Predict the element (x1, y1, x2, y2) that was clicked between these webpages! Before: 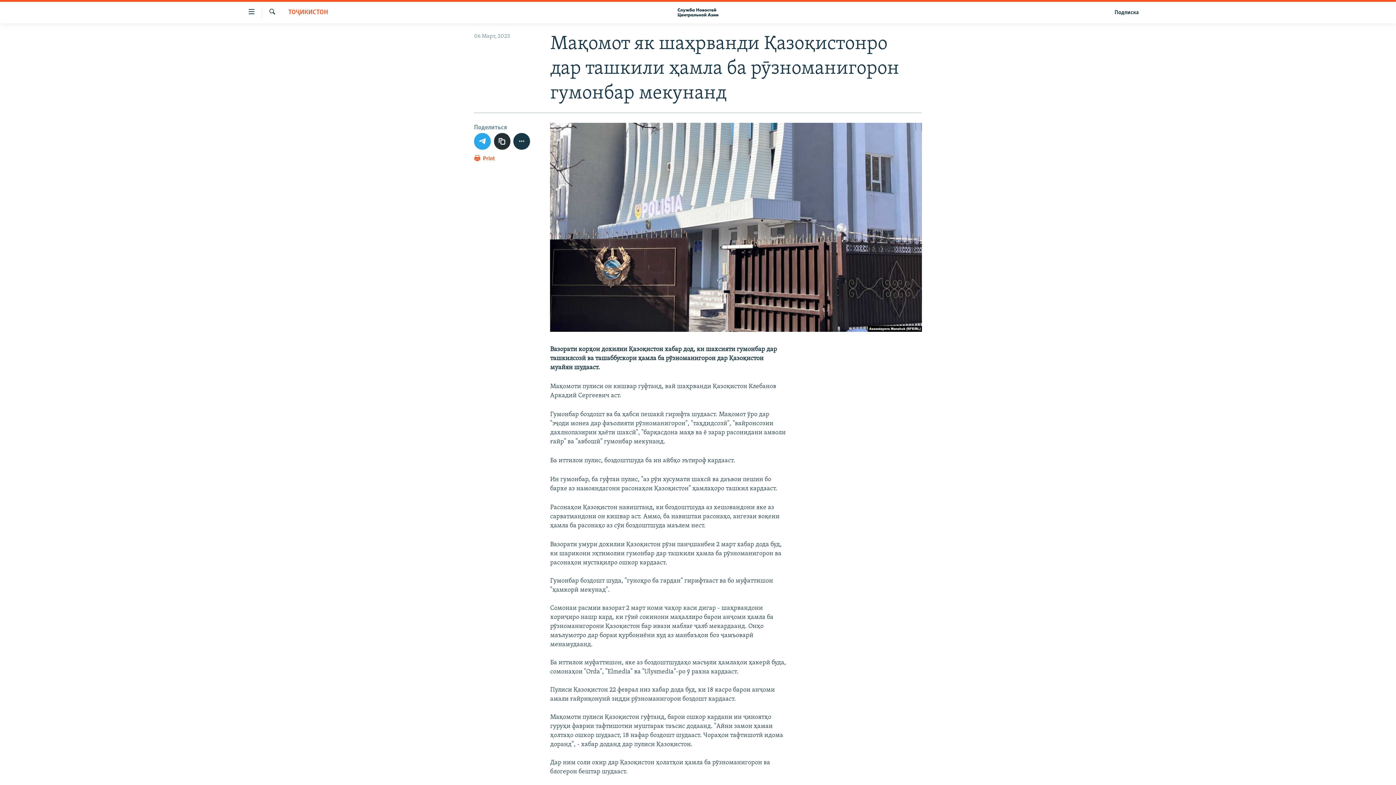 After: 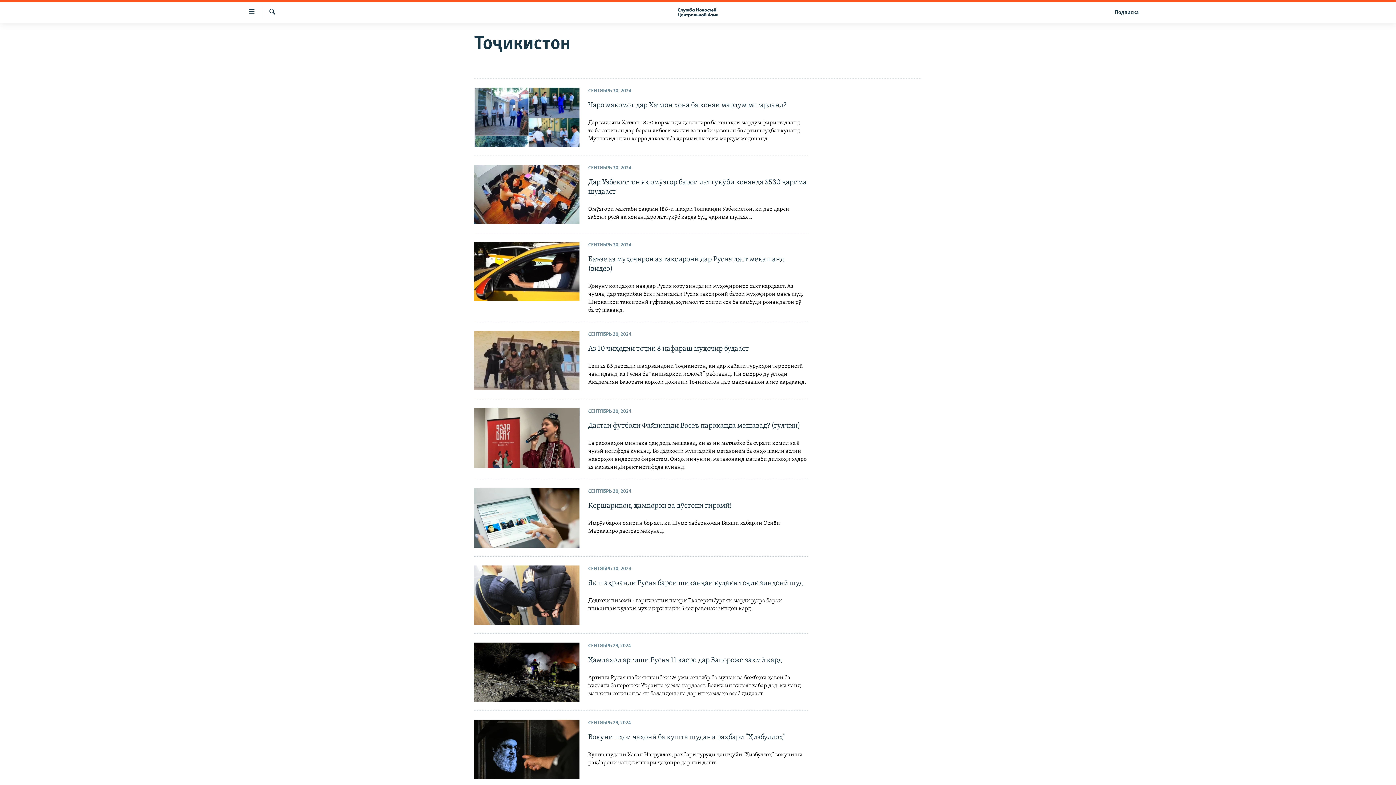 Action: label: ТОҶИКИСТОН bbox: (288, 8, 328, 17)